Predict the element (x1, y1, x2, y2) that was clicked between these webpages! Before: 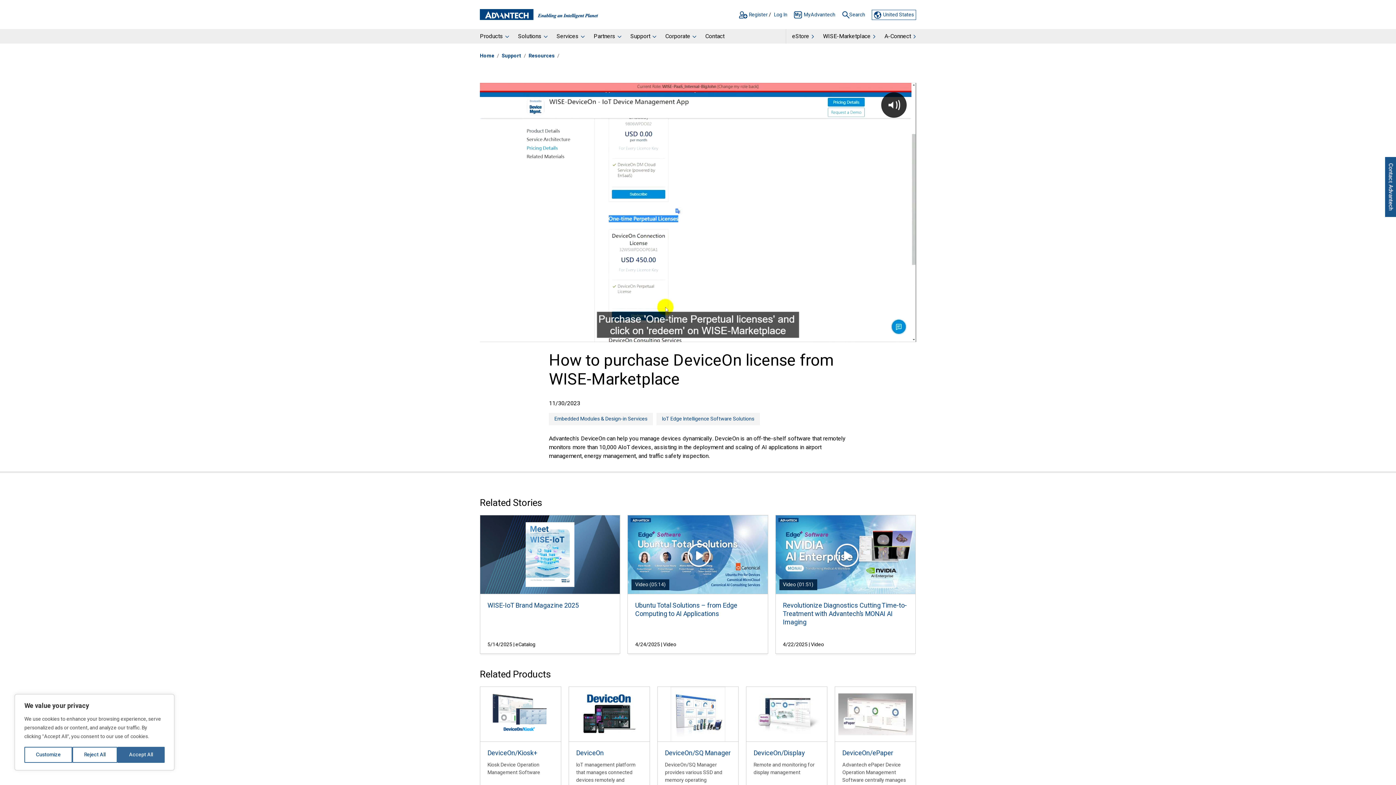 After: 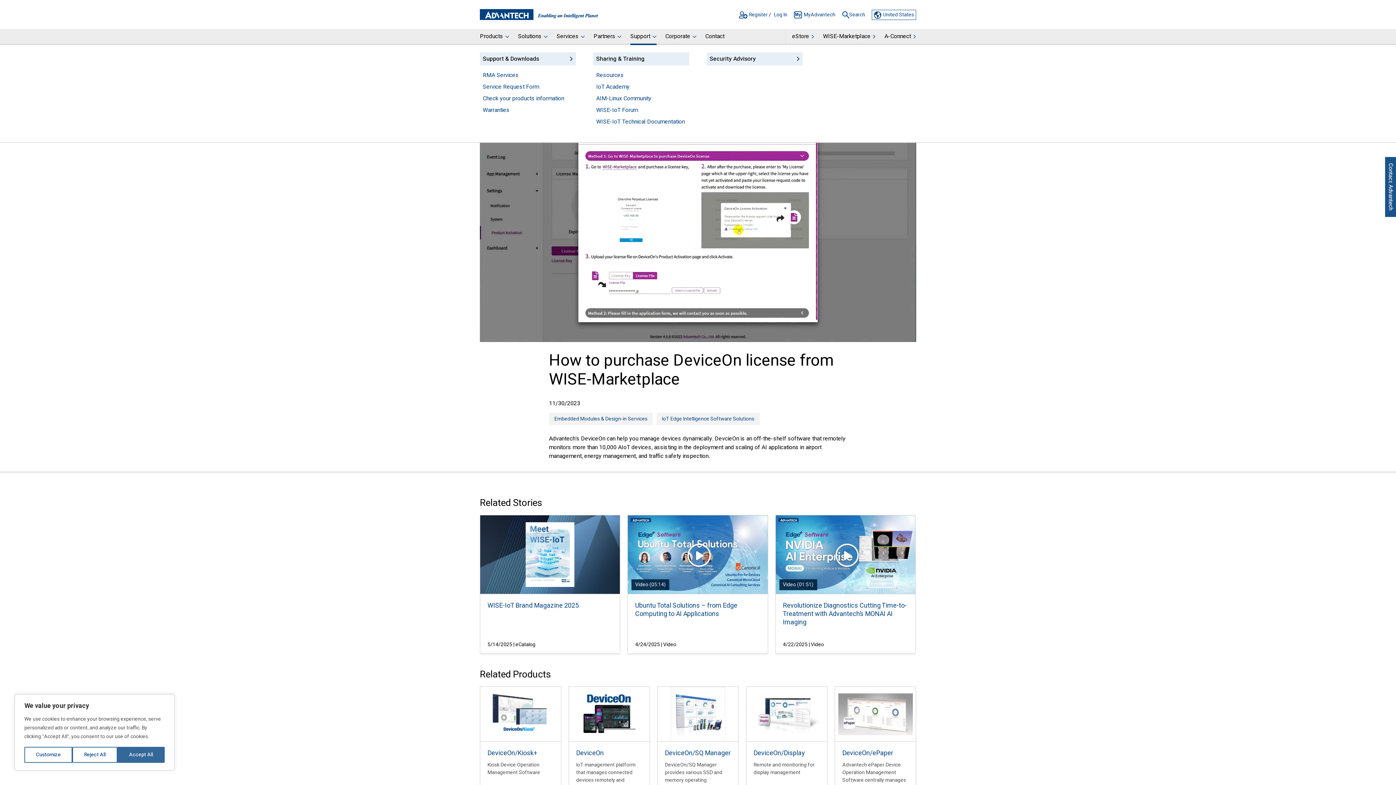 Action: bbox: (626, 29, 661, 45) label: Support